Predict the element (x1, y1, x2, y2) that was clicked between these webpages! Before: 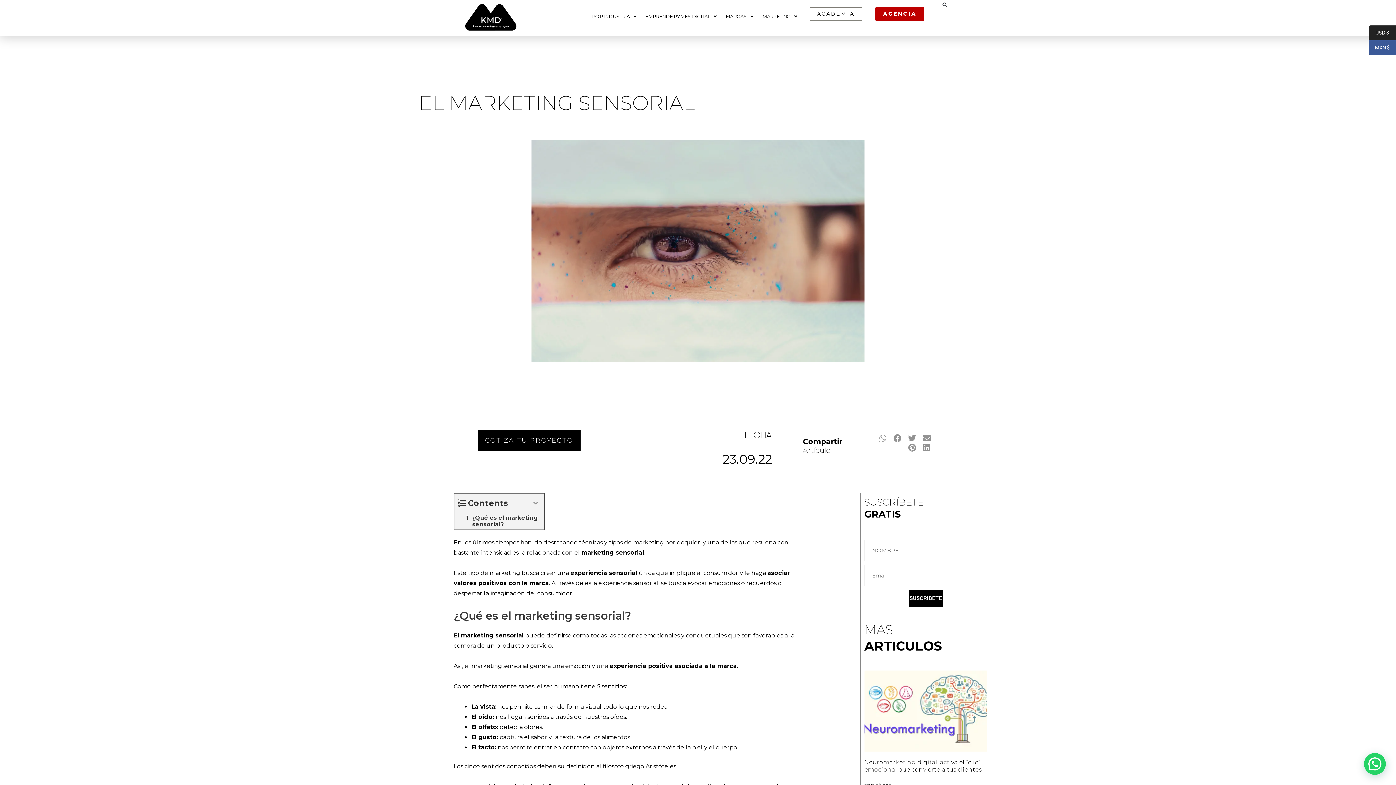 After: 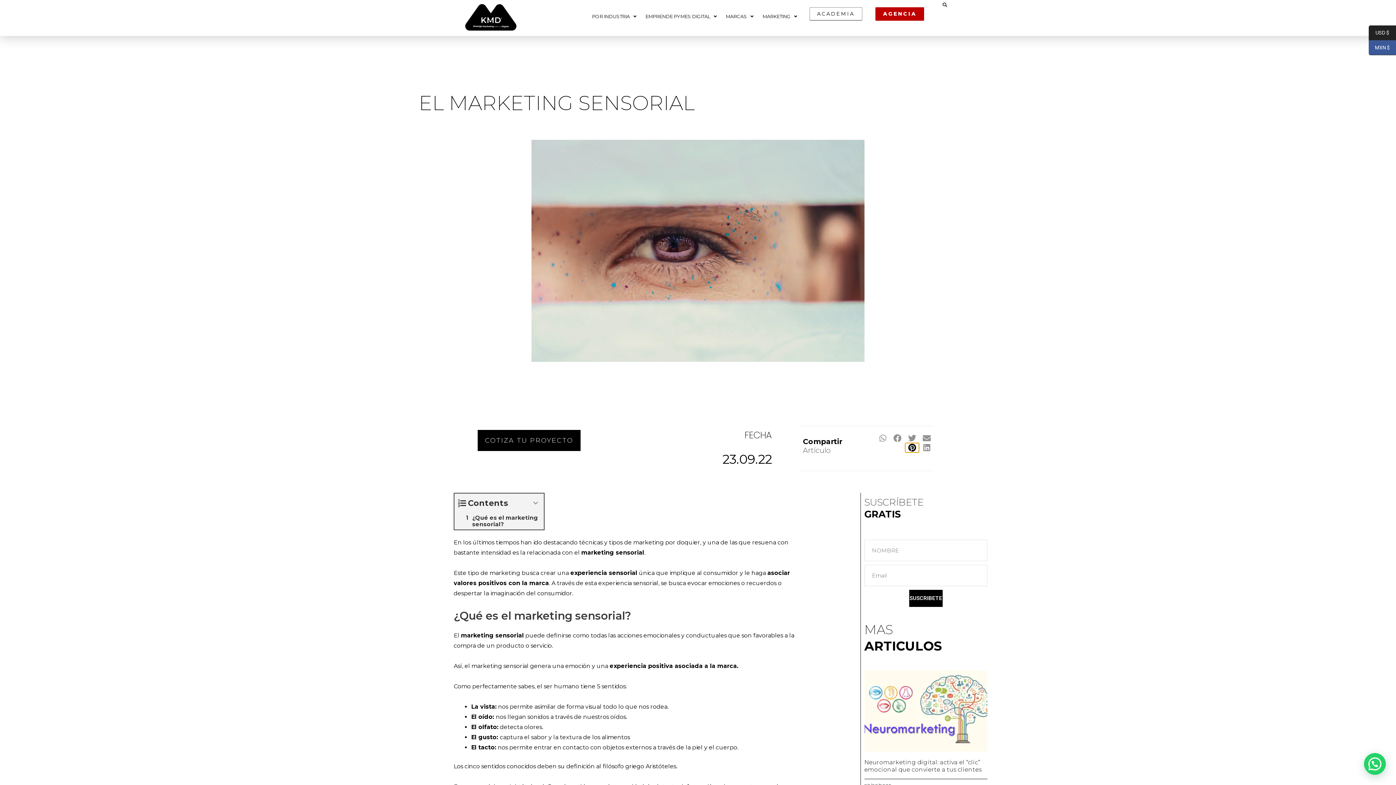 Action: bbox: (905, 443, 919, 452) label: Share on pinterest